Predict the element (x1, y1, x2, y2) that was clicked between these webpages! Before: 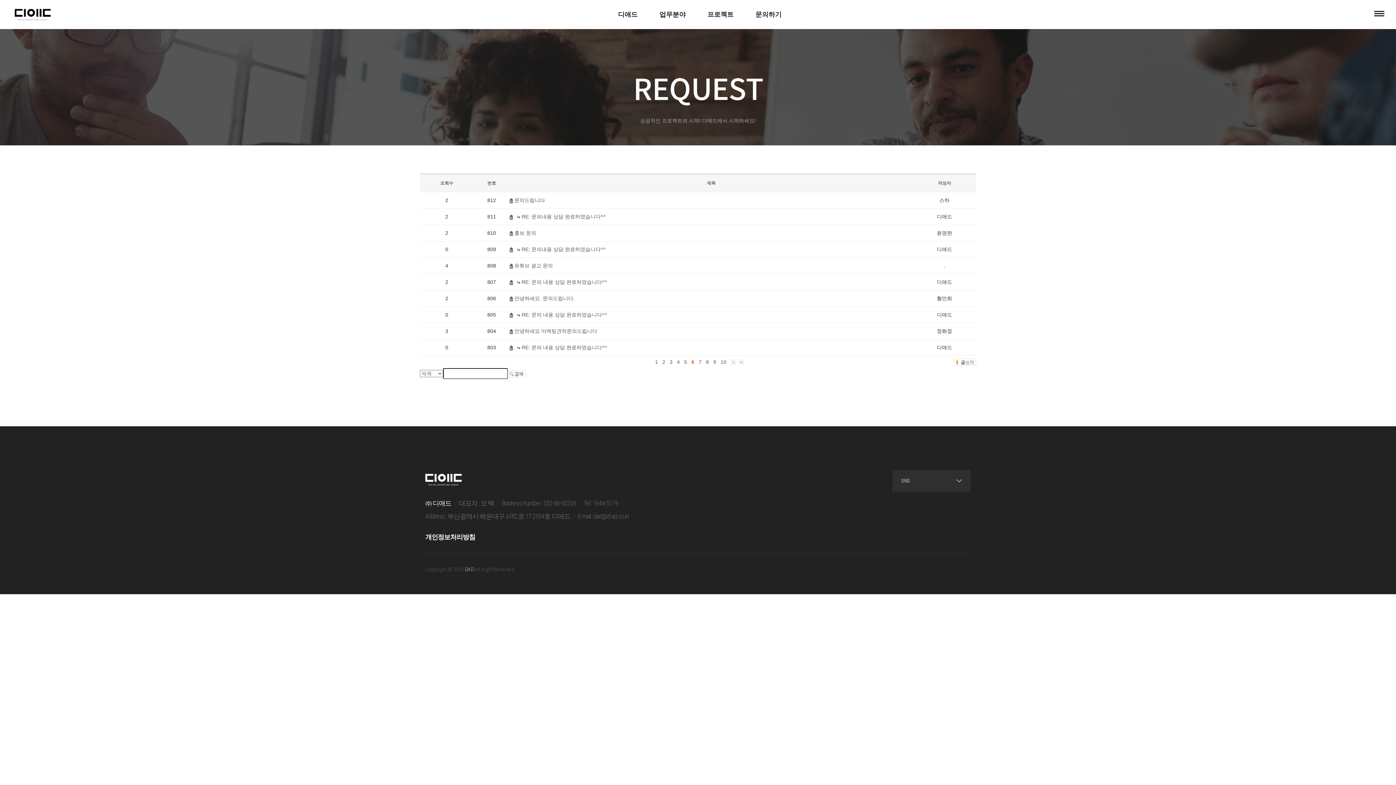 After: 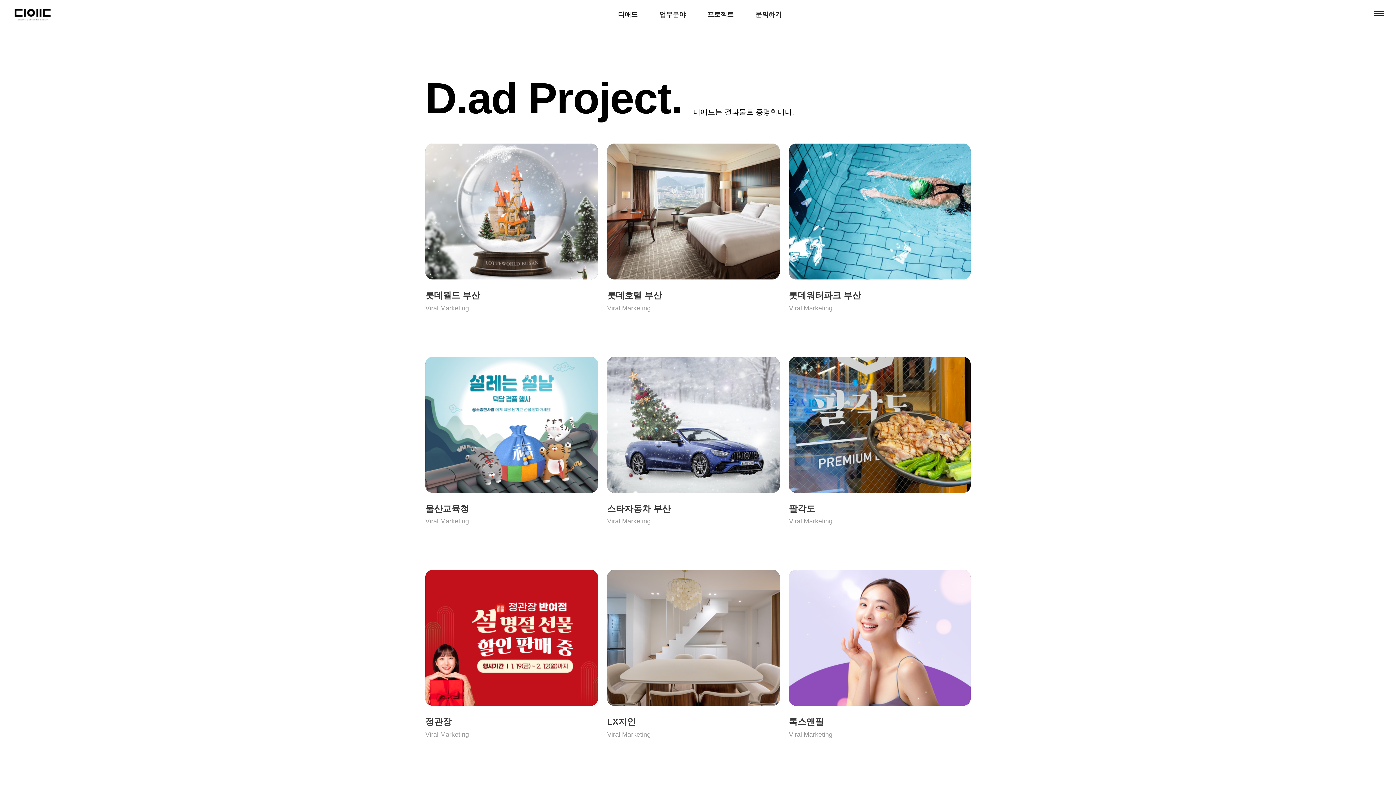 Action: bbox: (707, 0, 733, 29) label: 프로젝트